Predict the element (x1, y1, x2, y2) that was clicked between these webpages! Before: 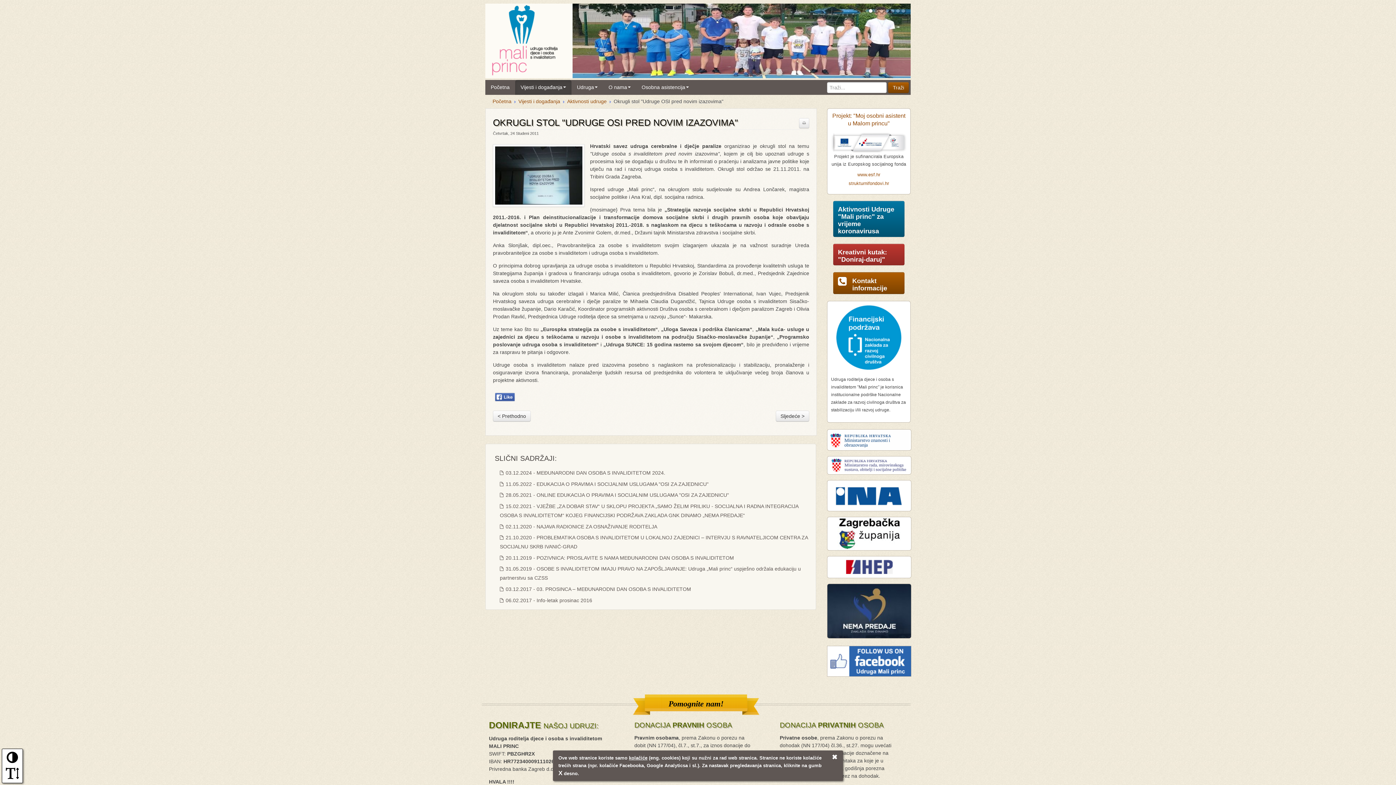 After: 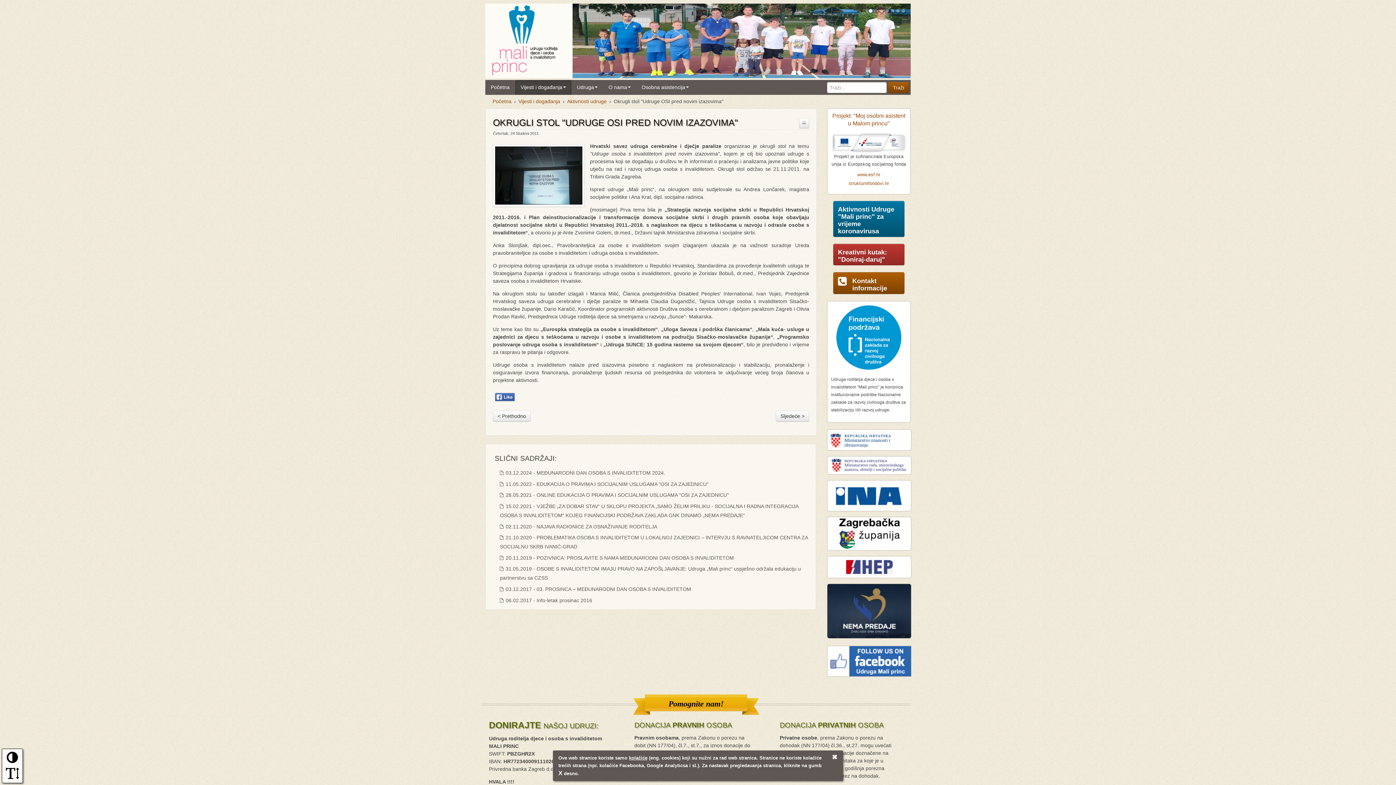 Action: bbox: (827, 660, 911, 666)